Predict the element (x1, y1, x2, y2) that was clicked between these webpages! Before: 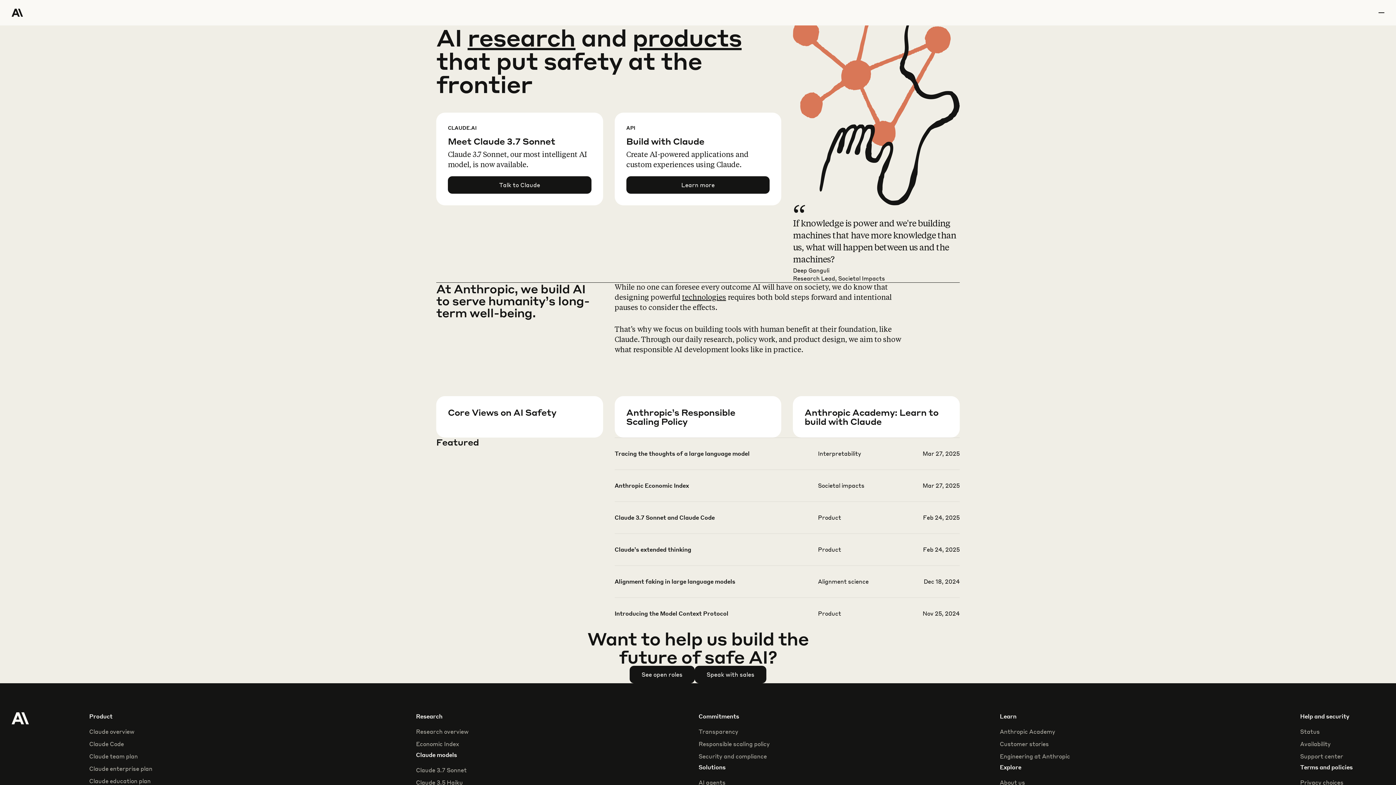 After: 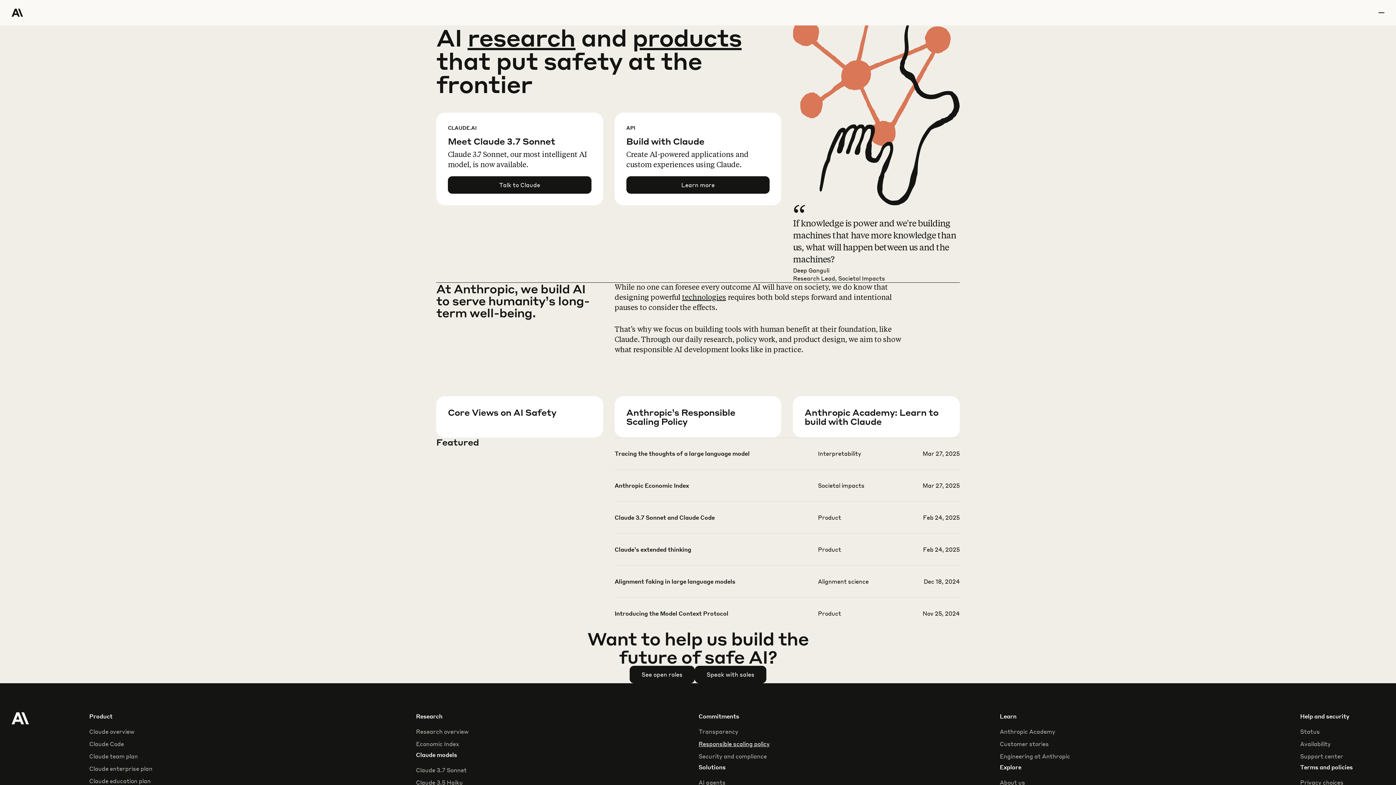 Action: label: Responsible scaling policy bbox: (698, 740, 769, 748)